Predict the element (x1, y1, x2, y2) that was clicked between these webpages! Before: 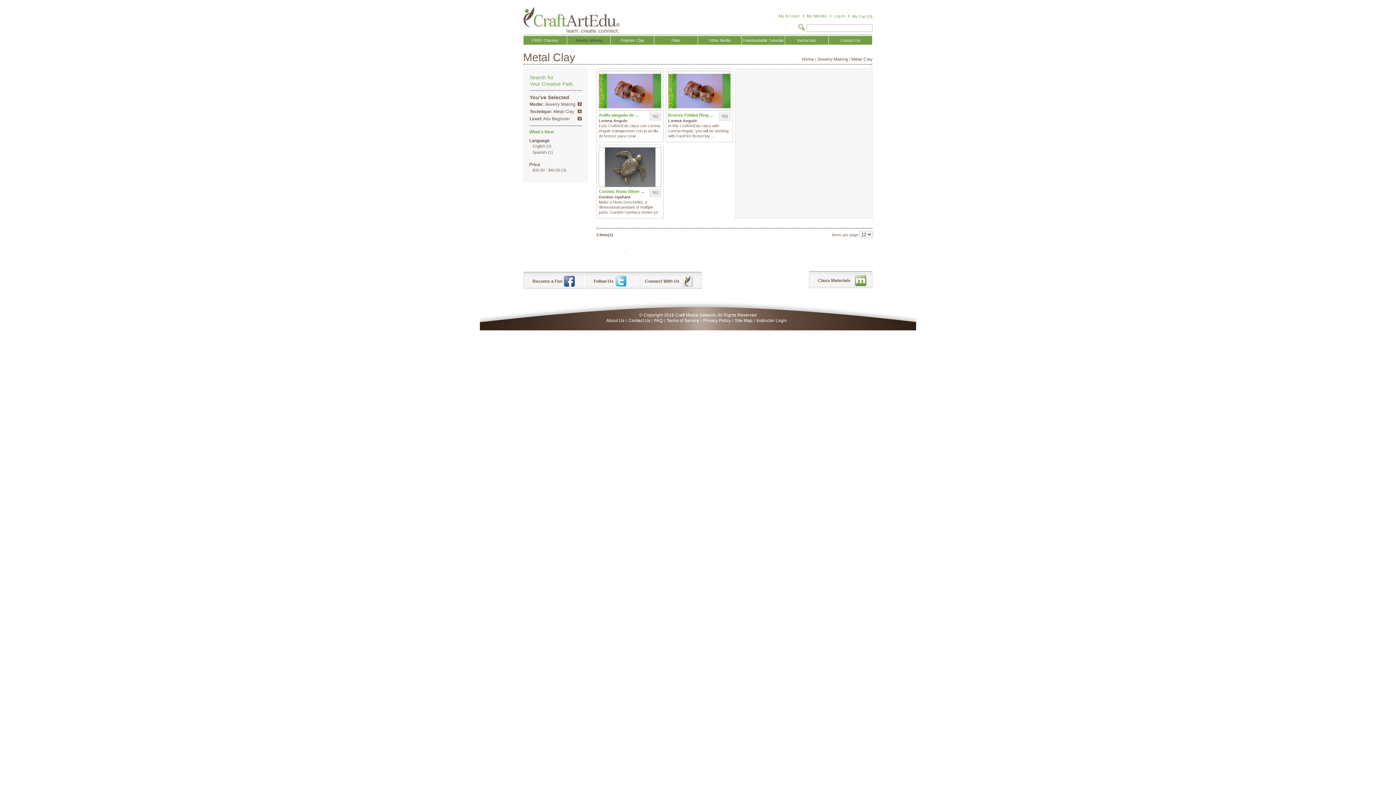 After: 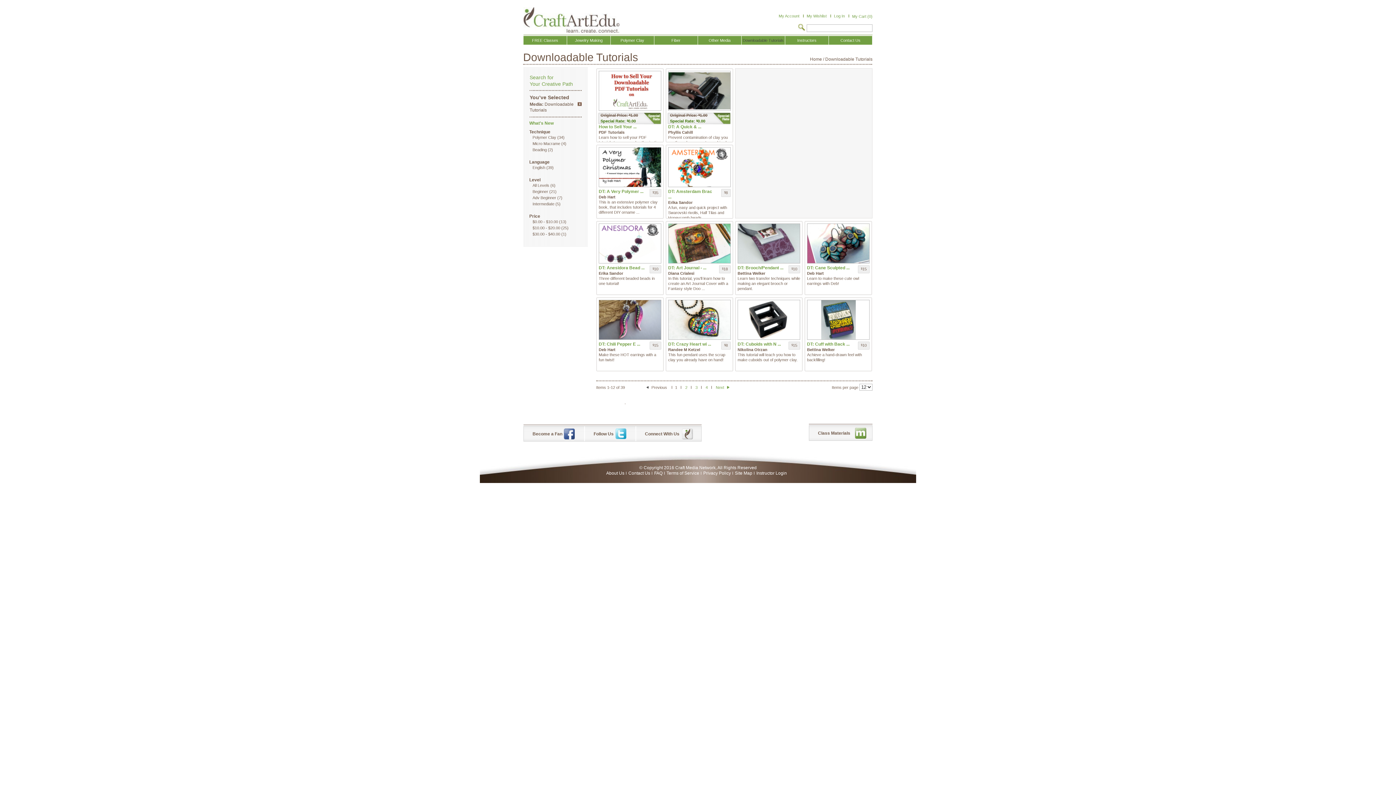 Action: bbox: (741, 36, 785, 44) label: Downloadable Tutorials